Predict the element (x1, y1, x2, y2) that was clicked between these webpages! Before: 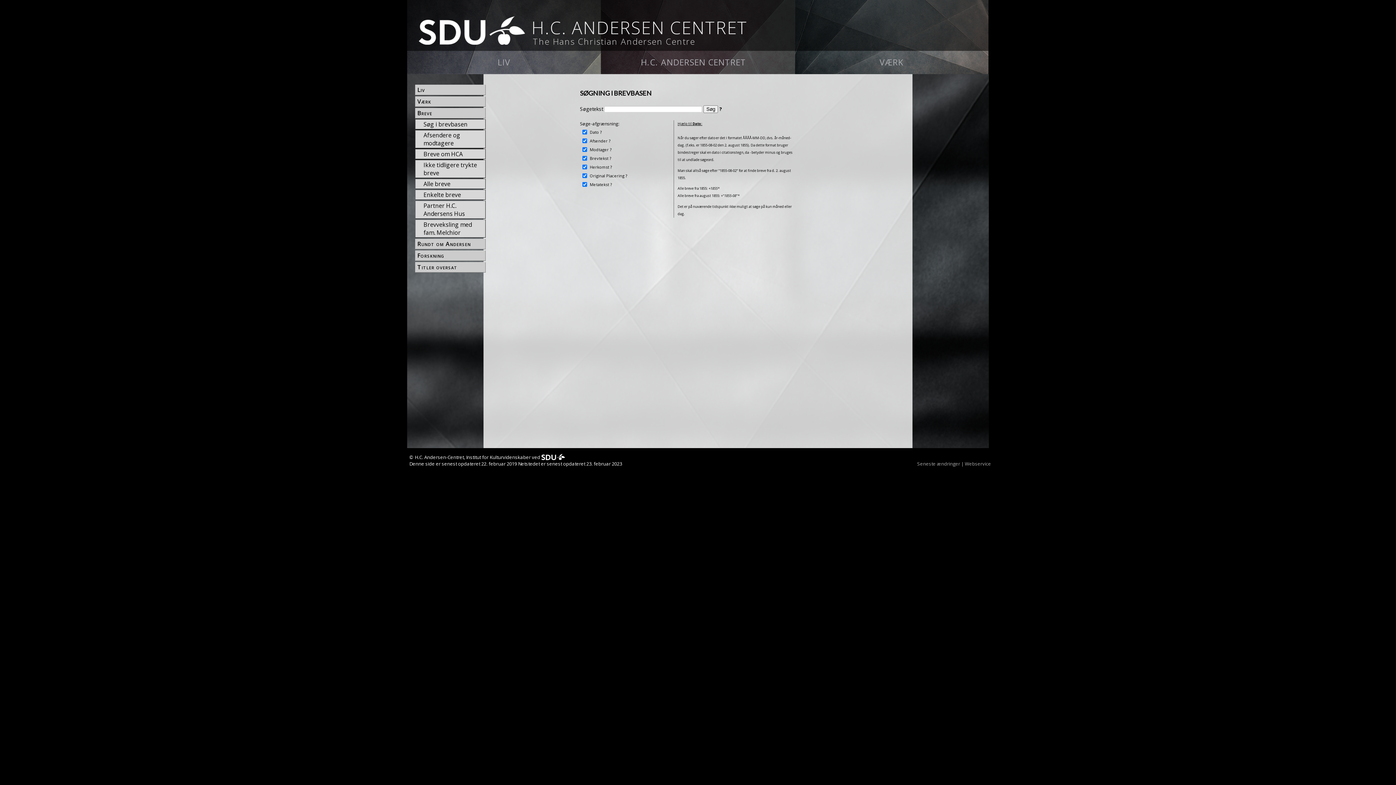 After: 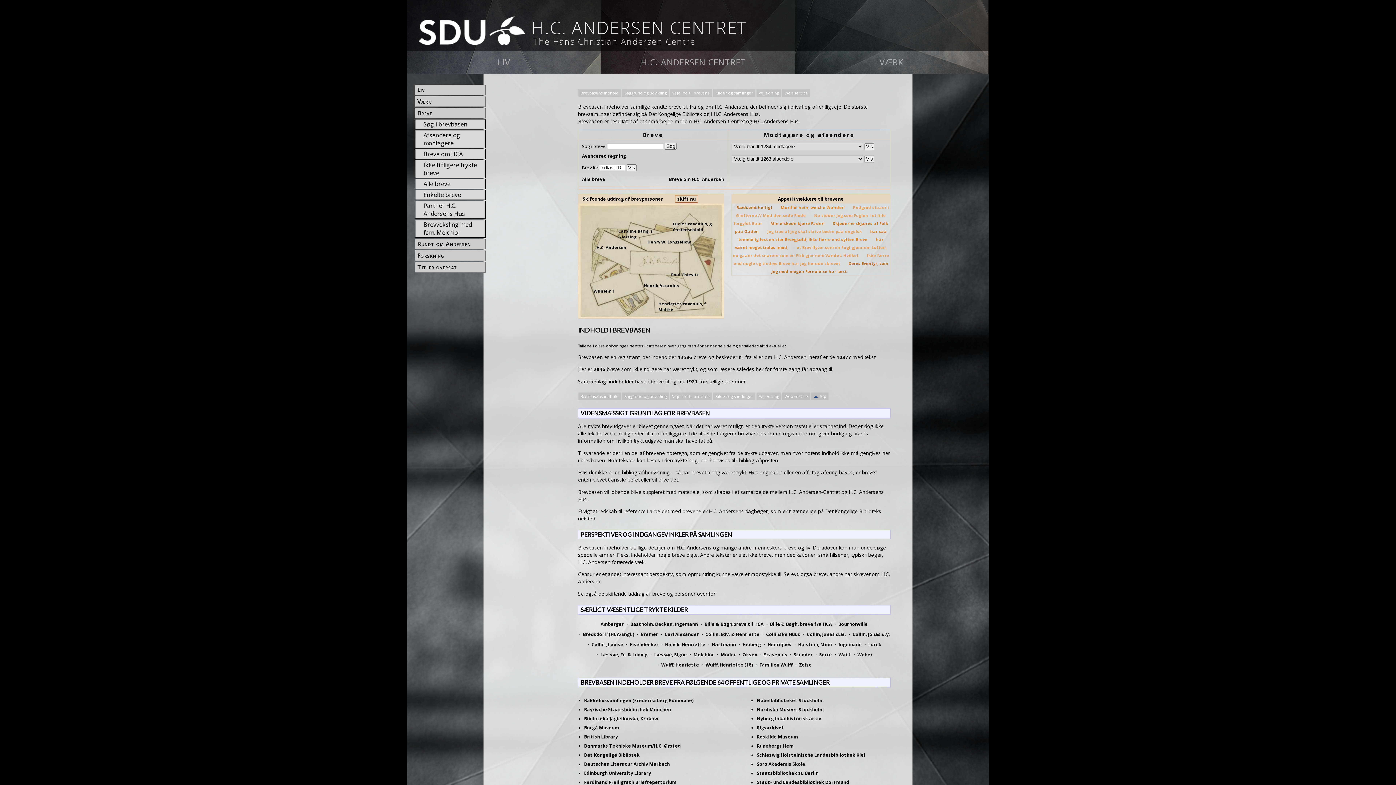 Action: bbox: (416, 105, 485, 113) label: Breve